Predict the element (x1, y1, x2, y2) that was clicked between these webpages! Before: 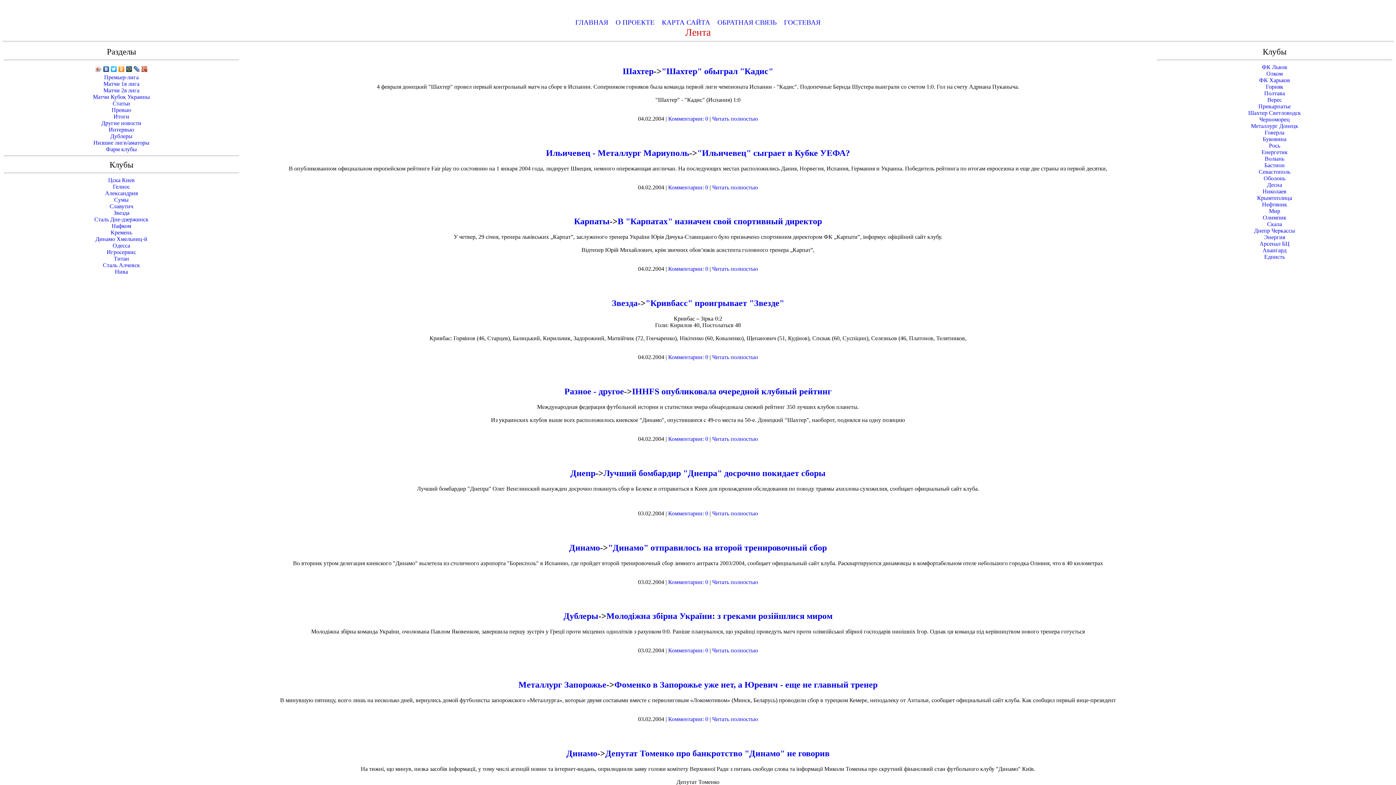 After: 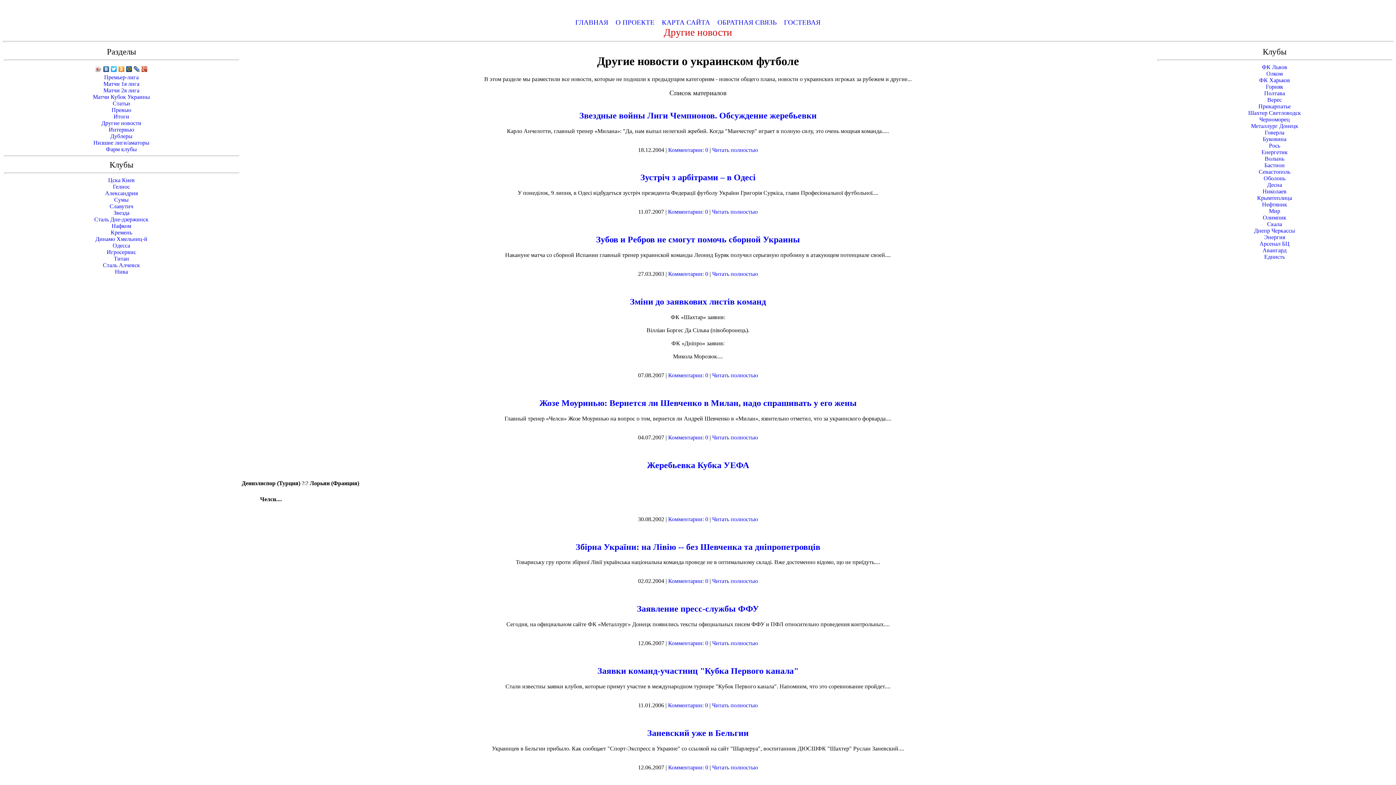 Action: bbox: (101, 119, 141, 126) label: Другие новости